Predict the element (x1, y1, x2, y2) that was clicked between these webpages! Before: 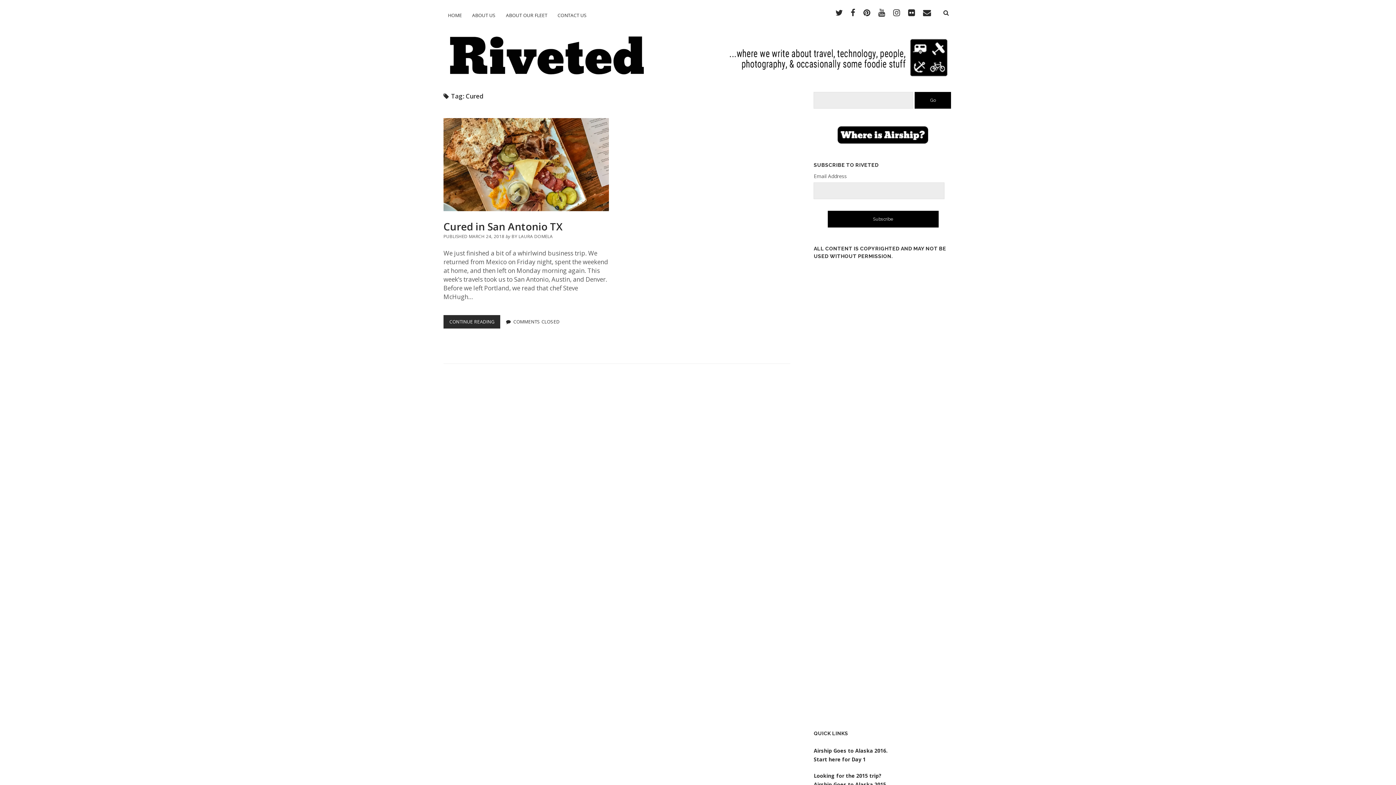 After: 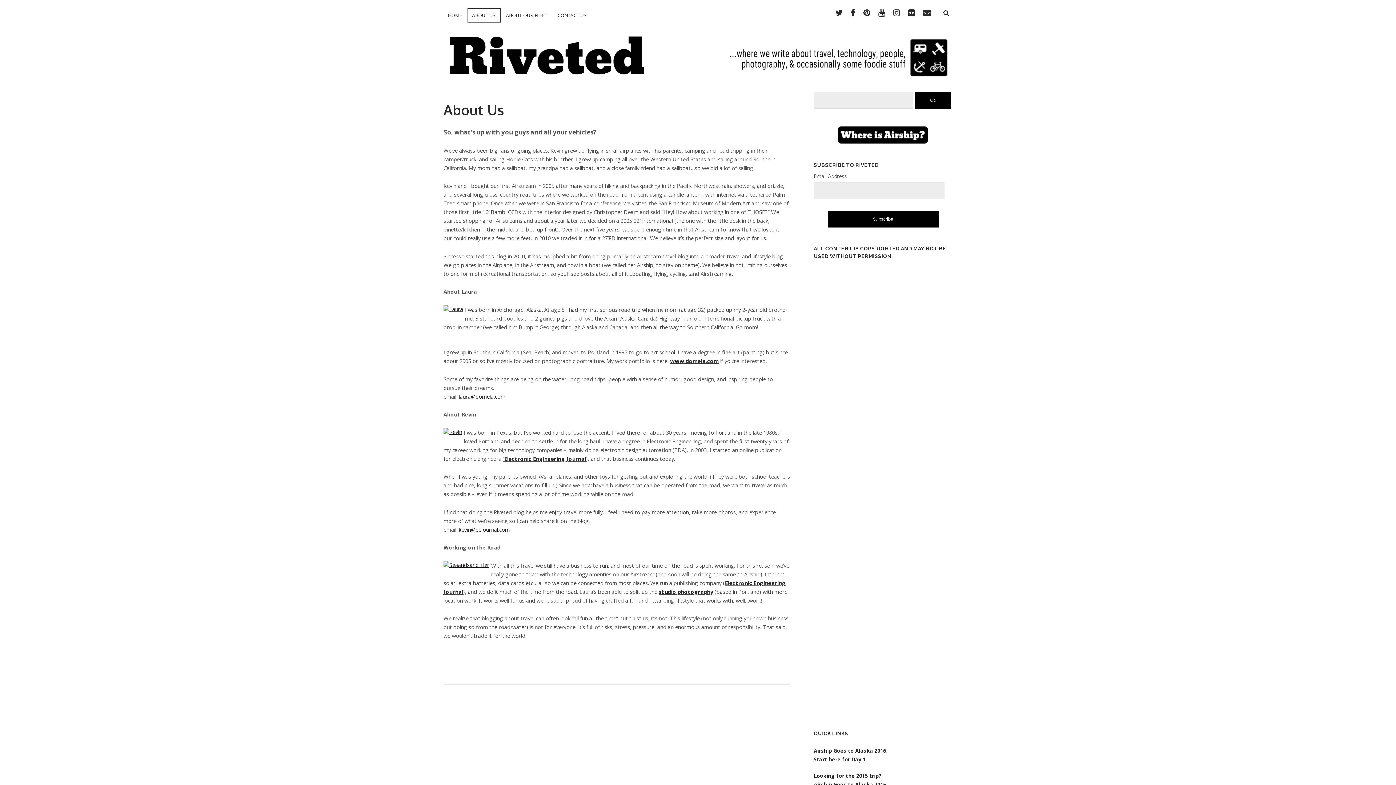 Action: label: ABOUT US bbox: (467, 8, 500, 22)